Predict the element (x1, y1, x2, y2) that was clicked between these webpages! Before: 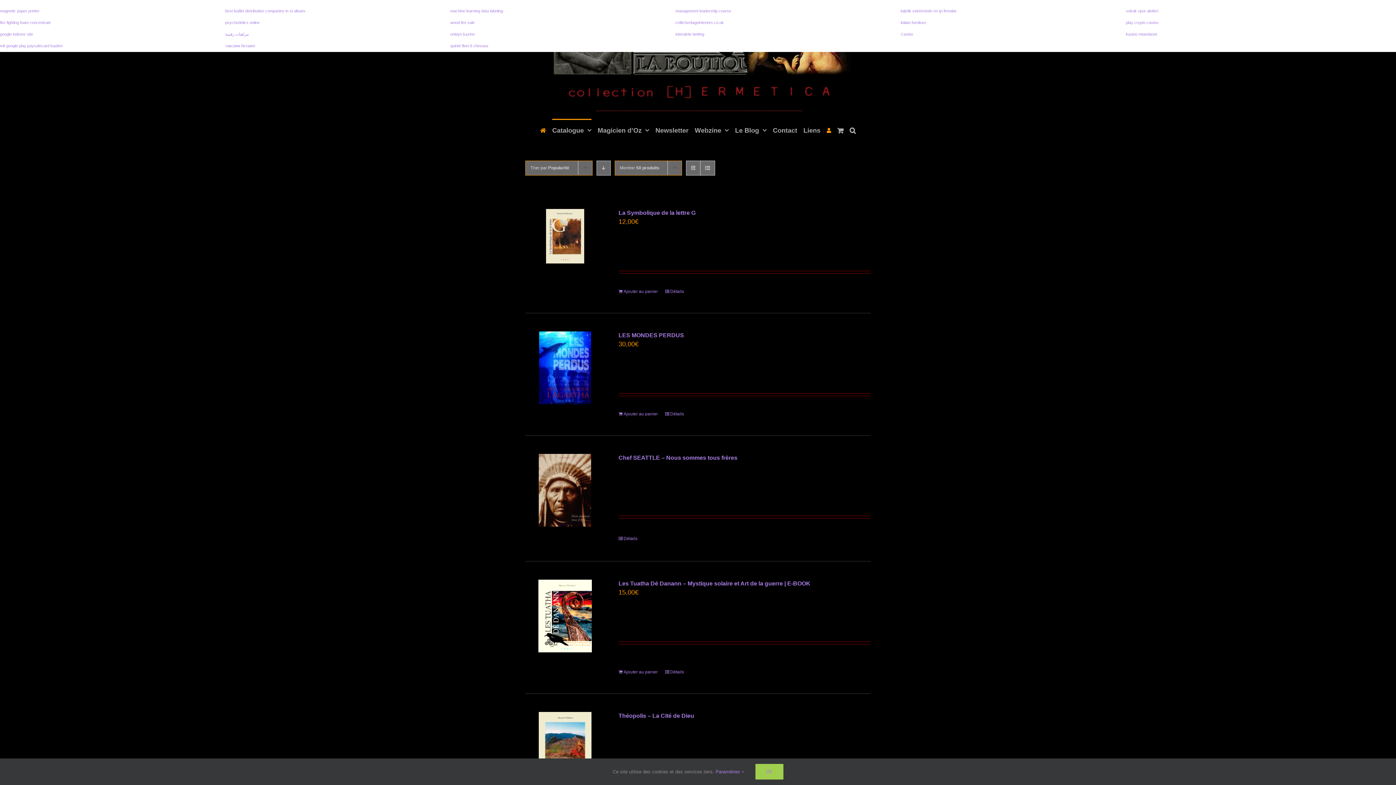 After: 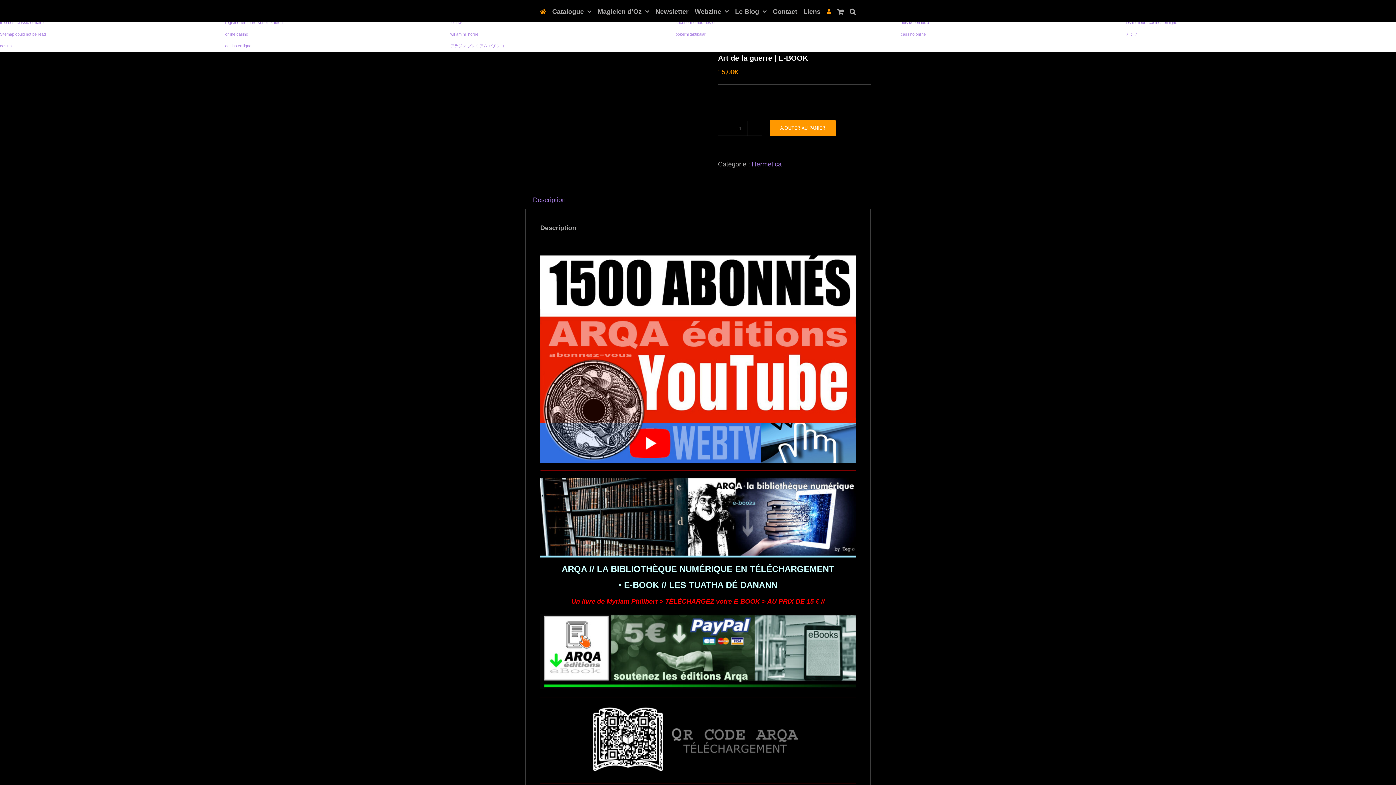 Action: bbox: (618, 580, 810, 586) label: Les Tuatha Dé Danann – Mystique solaire et Art de la guerre | E-BOOK